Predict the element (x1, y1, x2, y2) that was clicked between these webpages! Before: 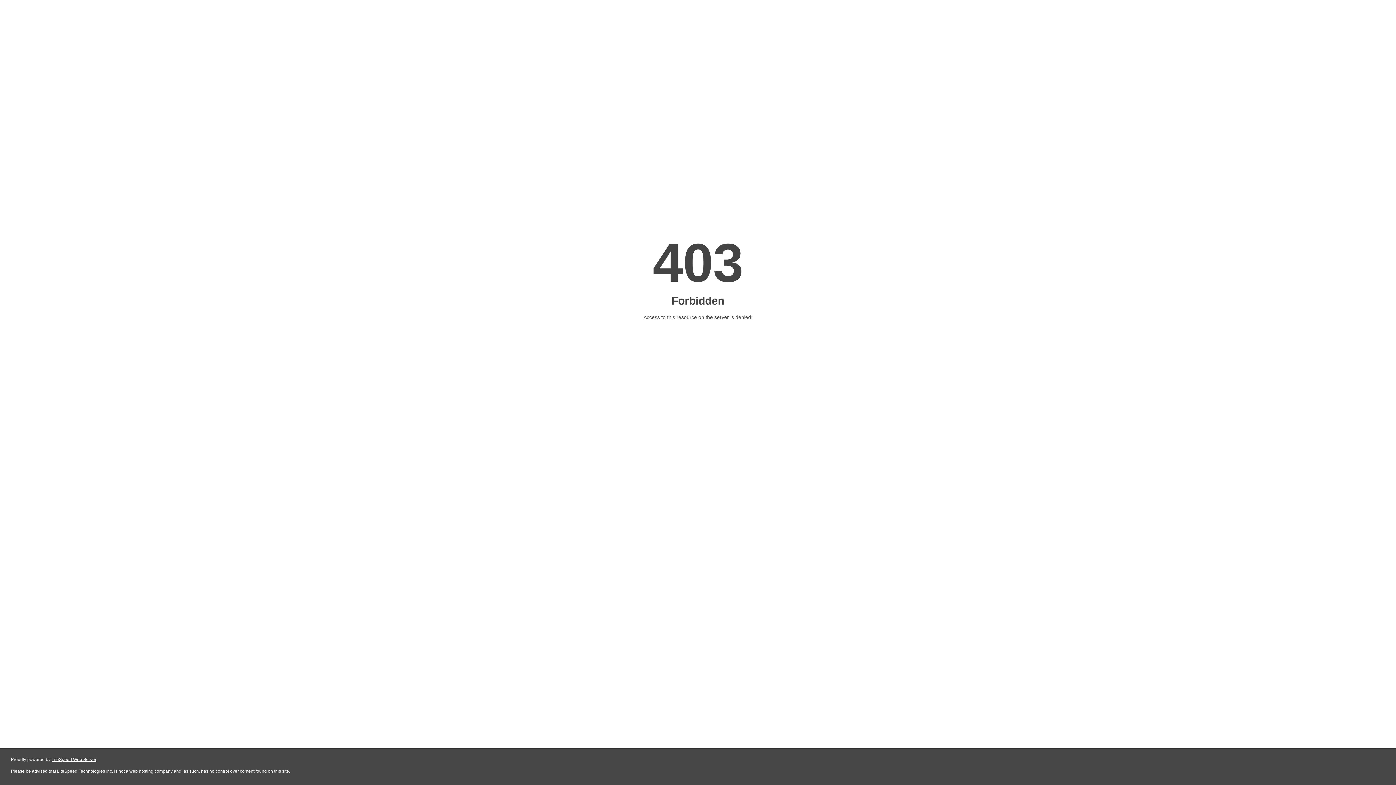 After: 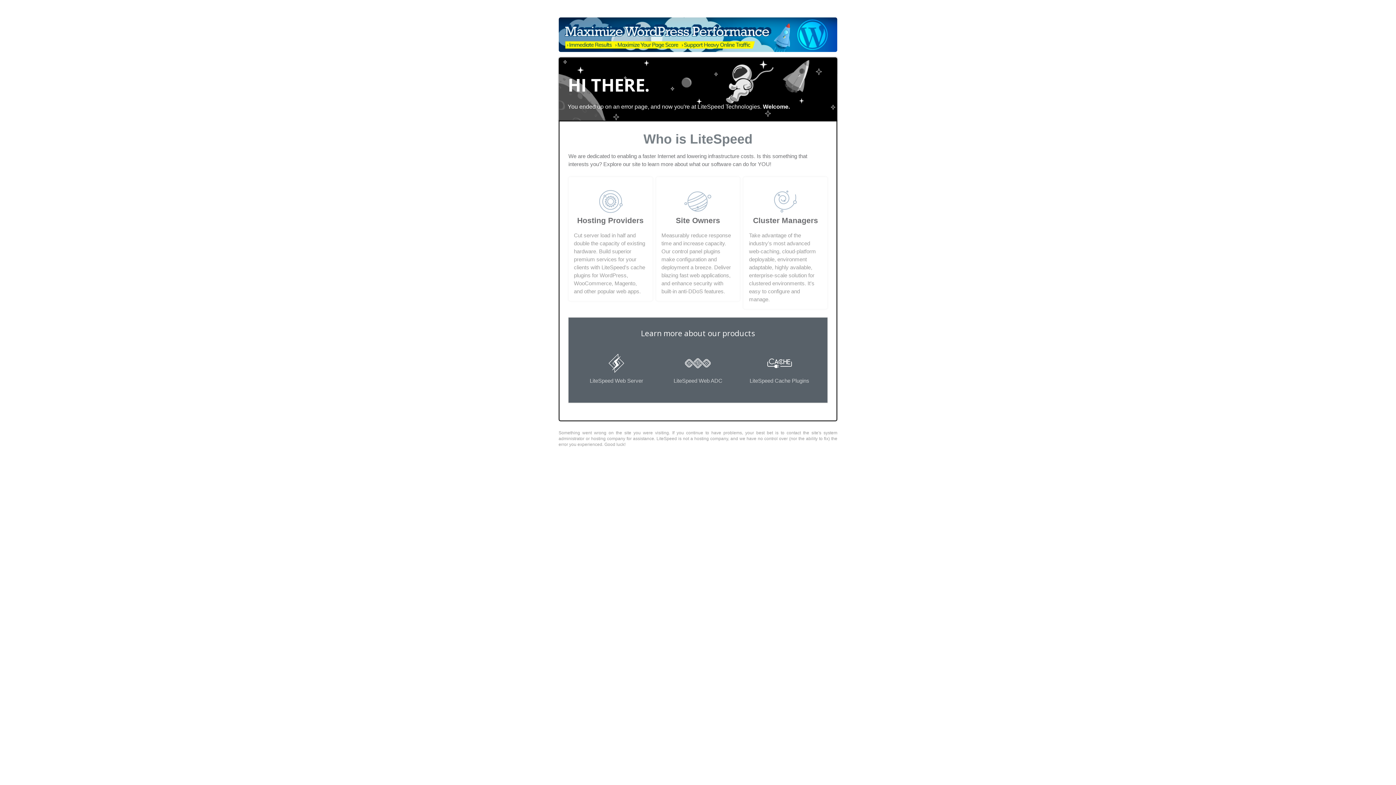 Action: label: LiteSpeed Web Server bbox: (51, 757, 96, 762)